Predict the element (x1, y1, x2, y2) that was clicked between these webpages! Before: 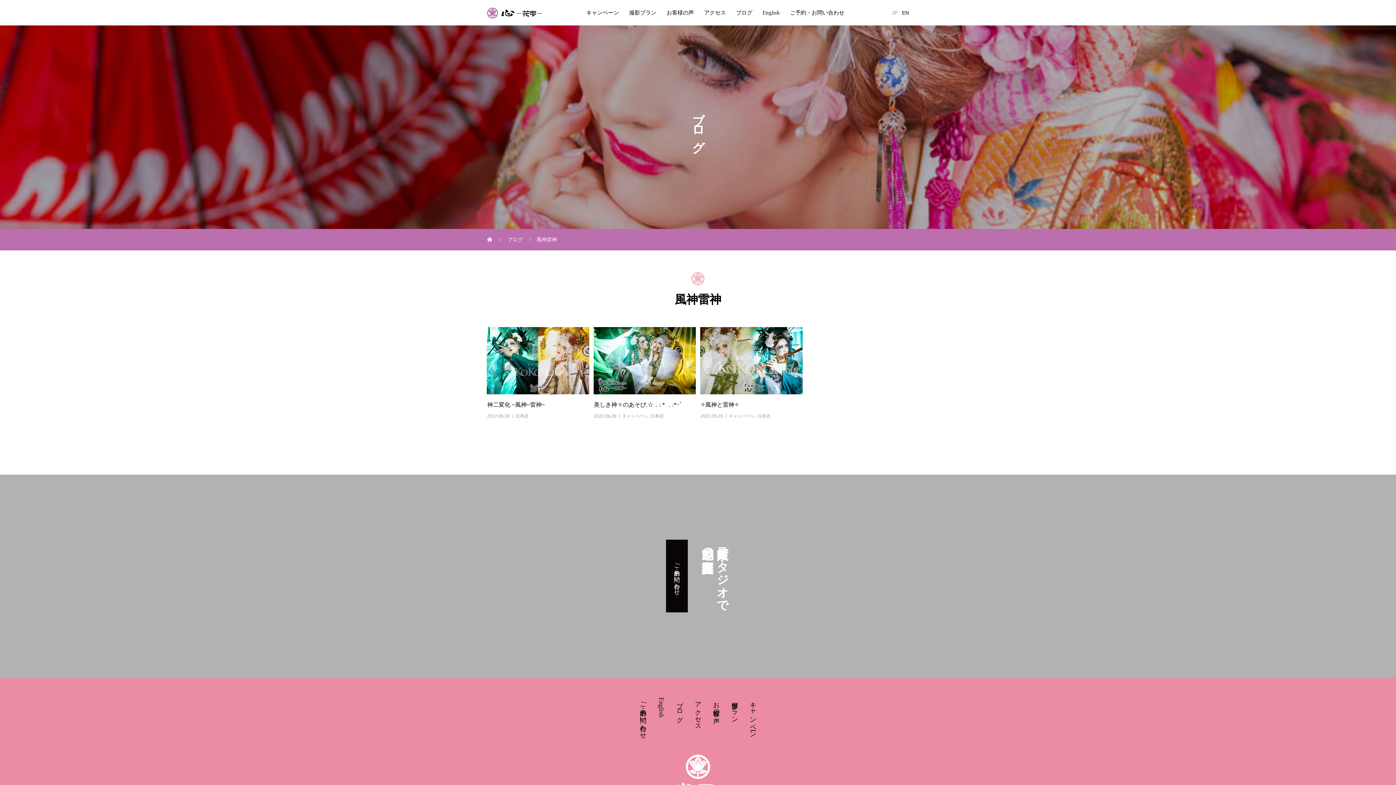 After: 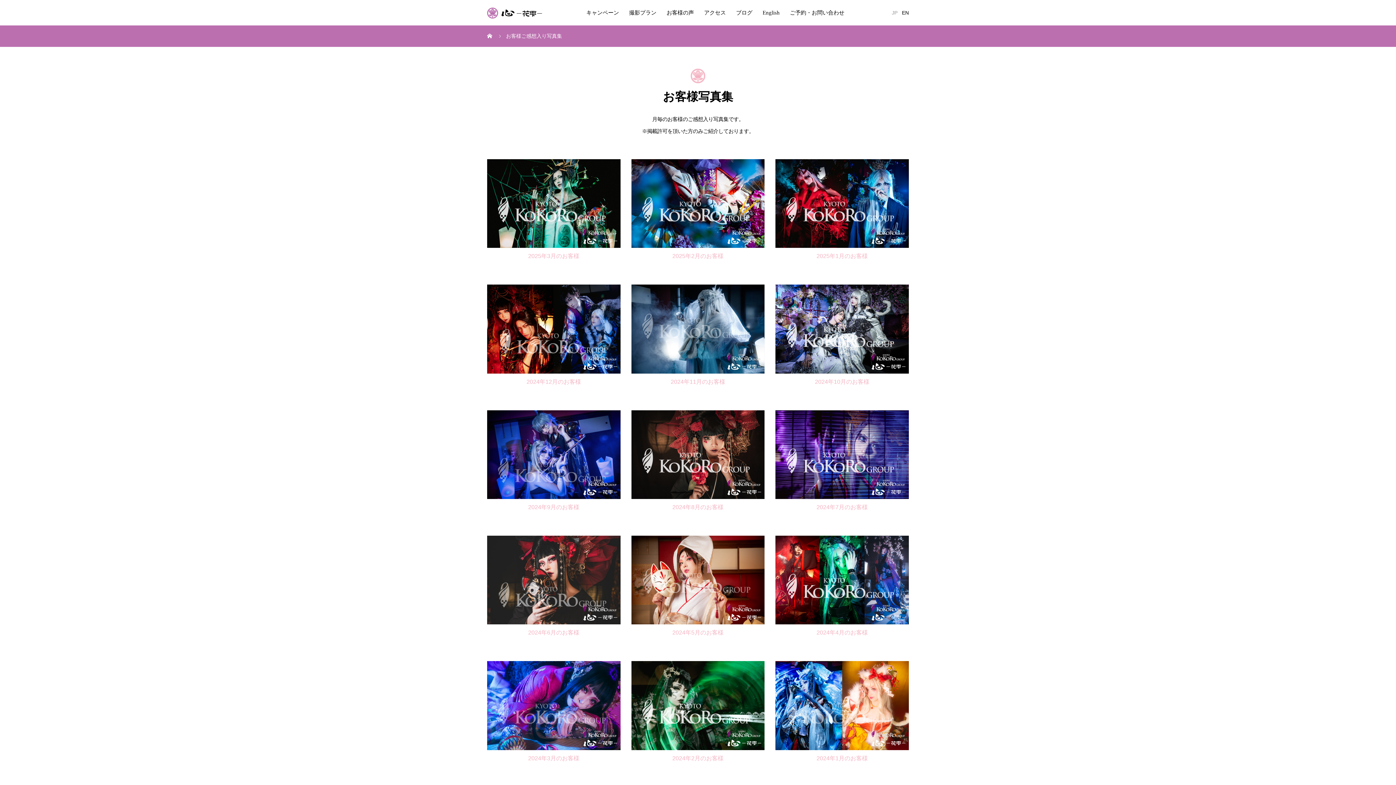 Action: label: お客様の声 bbox: (707, 697, 725, 713)